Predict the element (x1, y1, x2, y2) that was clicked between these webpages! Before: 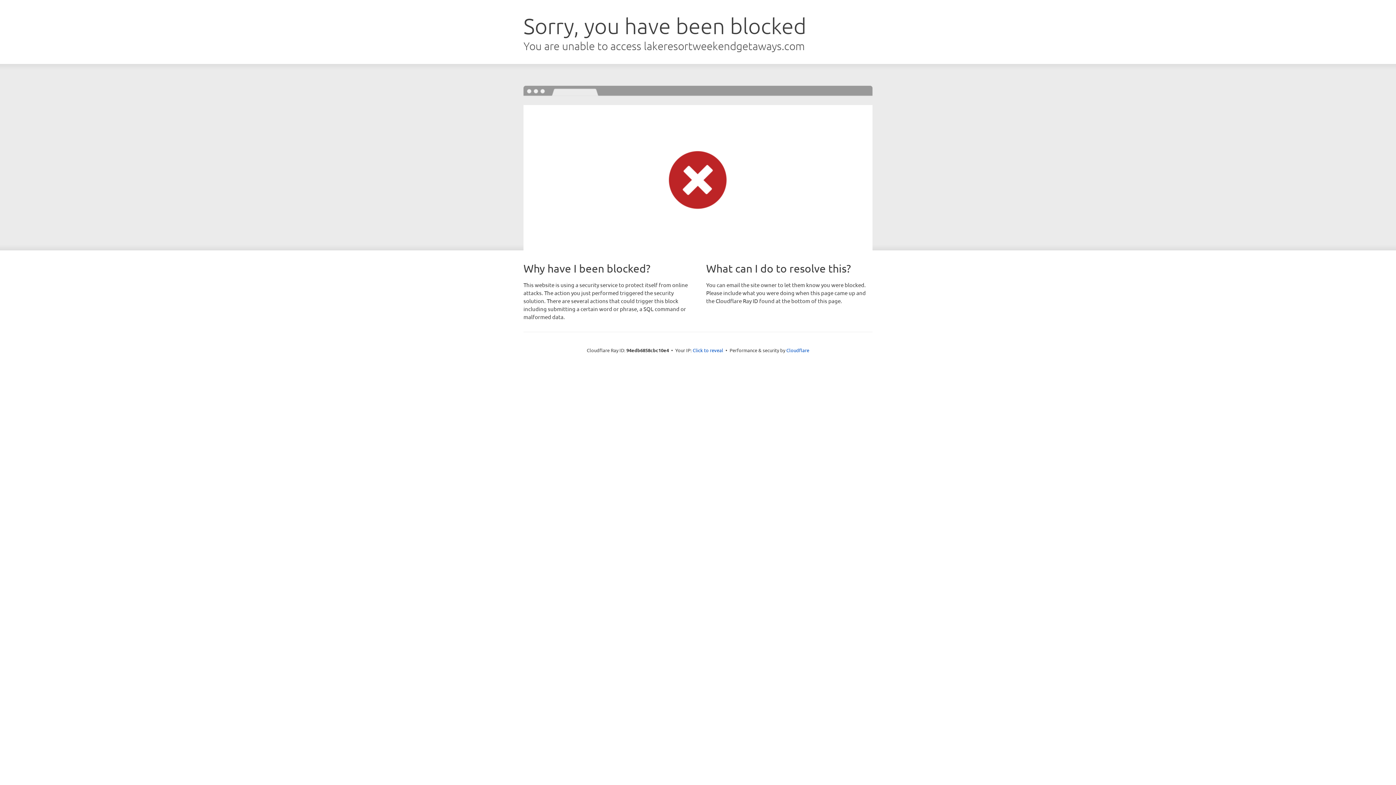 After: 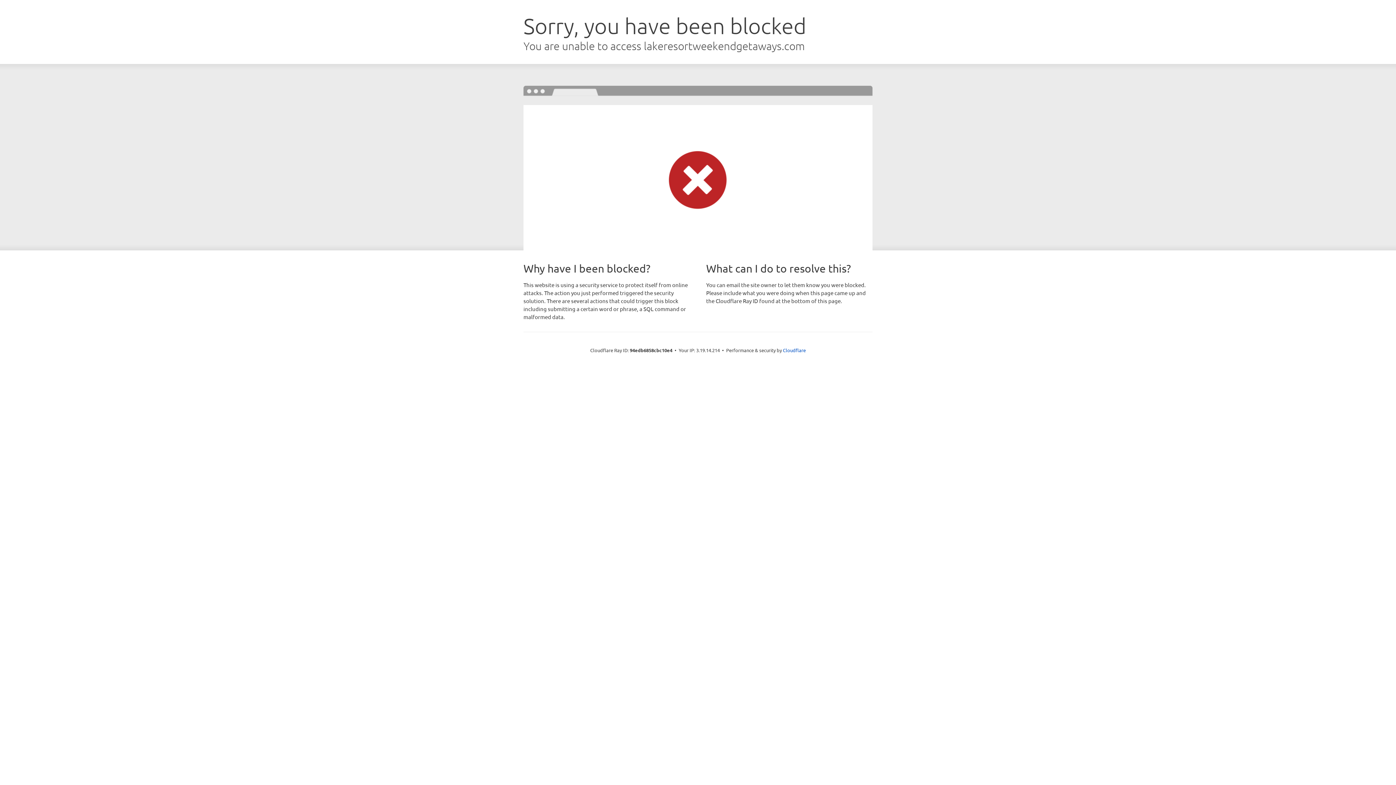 Action: bbox: (692, 346, 723, 353) label: Click to reveal